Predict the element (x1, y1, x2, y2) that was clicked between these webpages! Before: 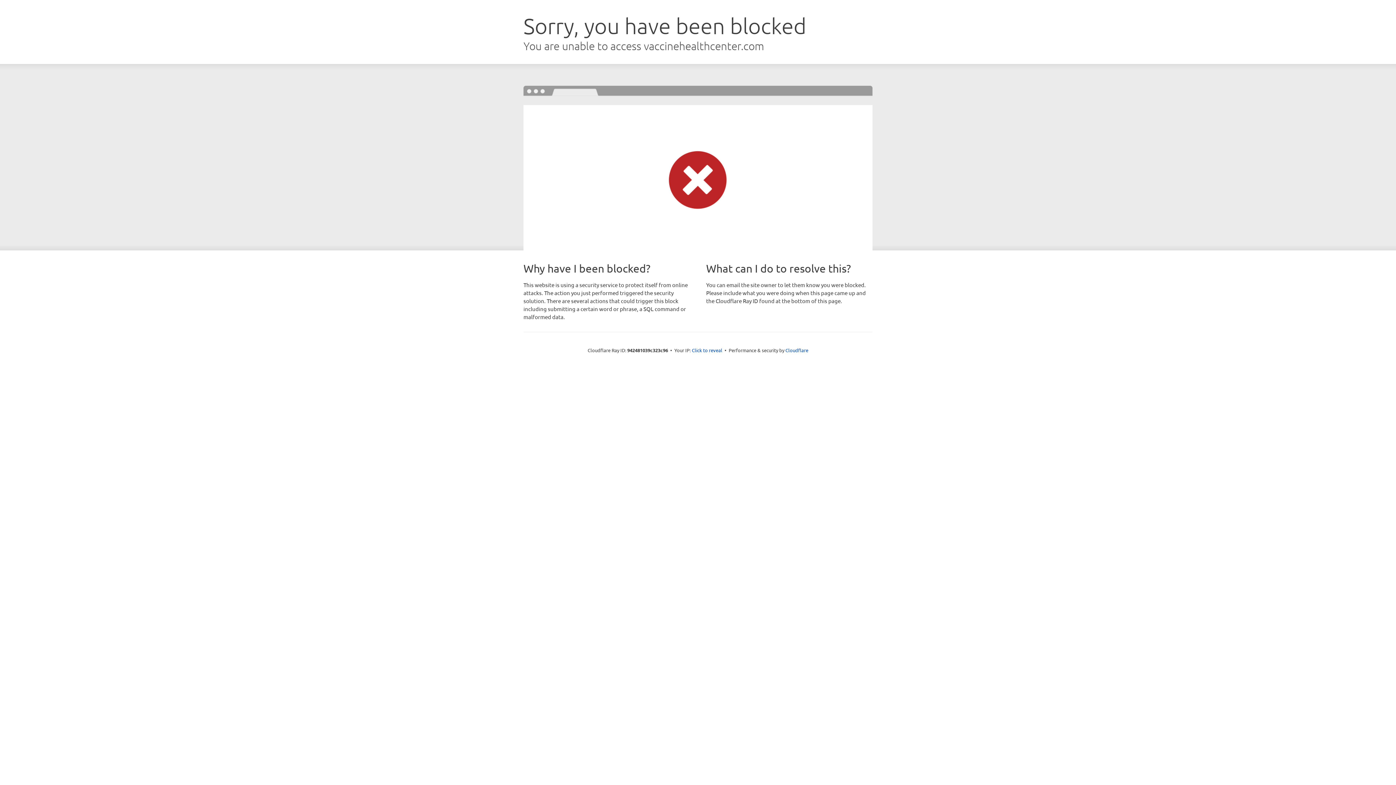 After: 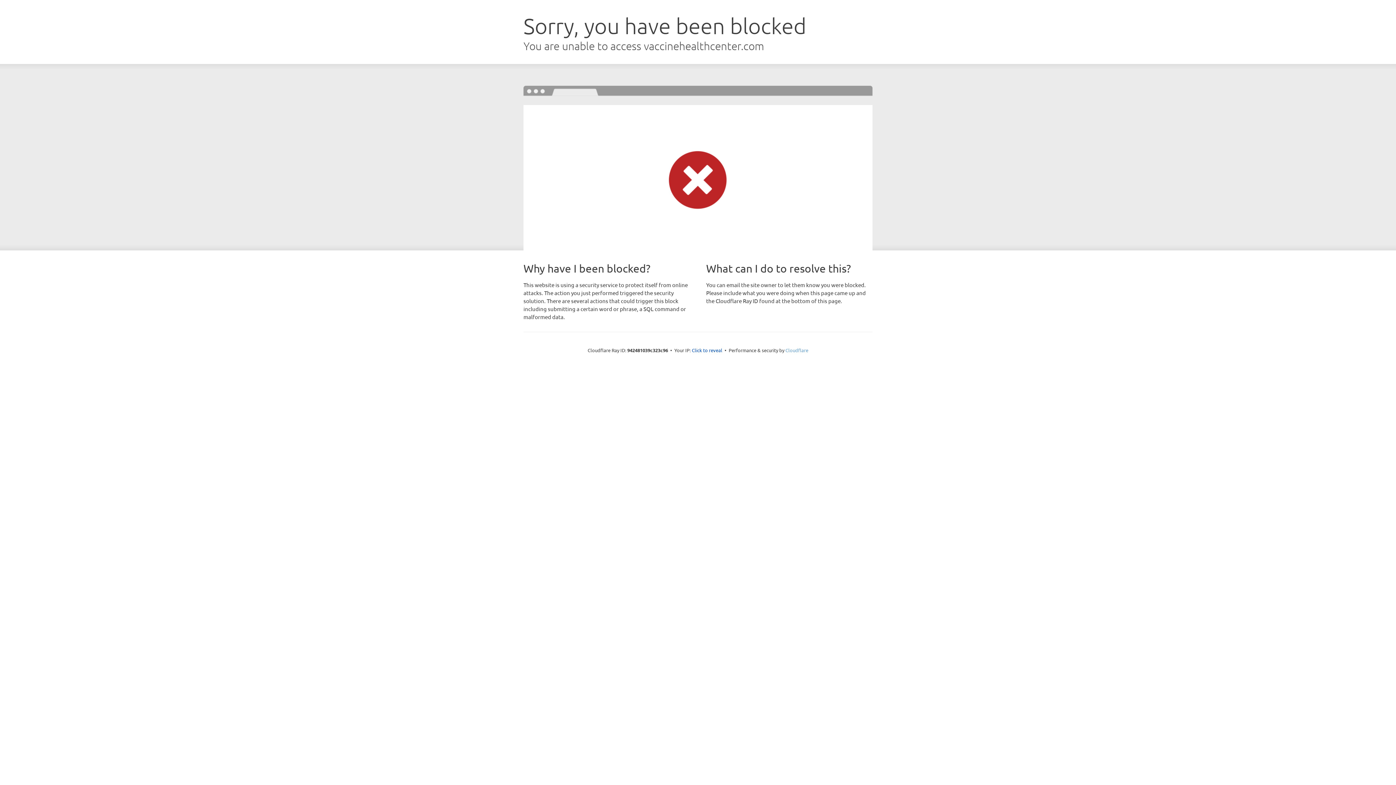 Action: bbox: (785, 347, 808, 353) label: Cloudflare